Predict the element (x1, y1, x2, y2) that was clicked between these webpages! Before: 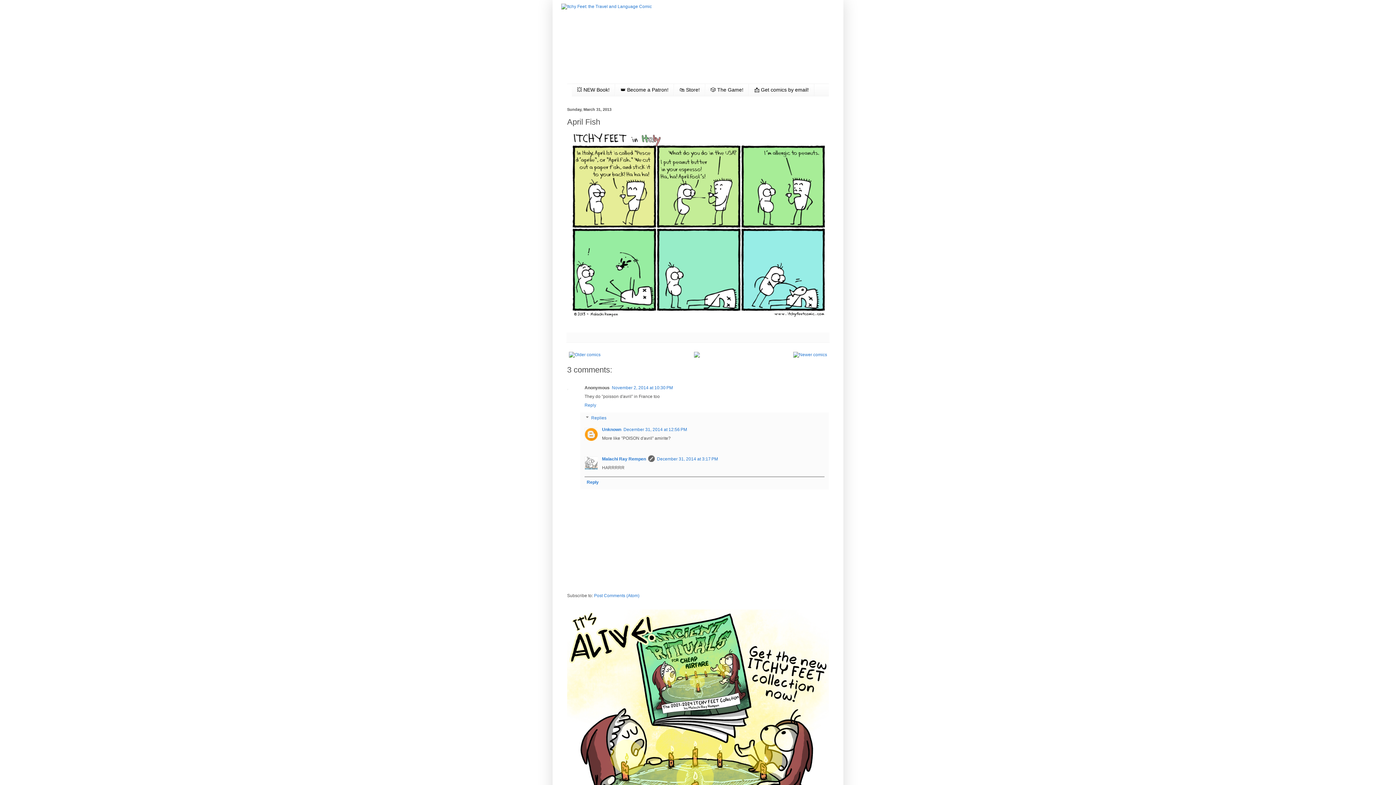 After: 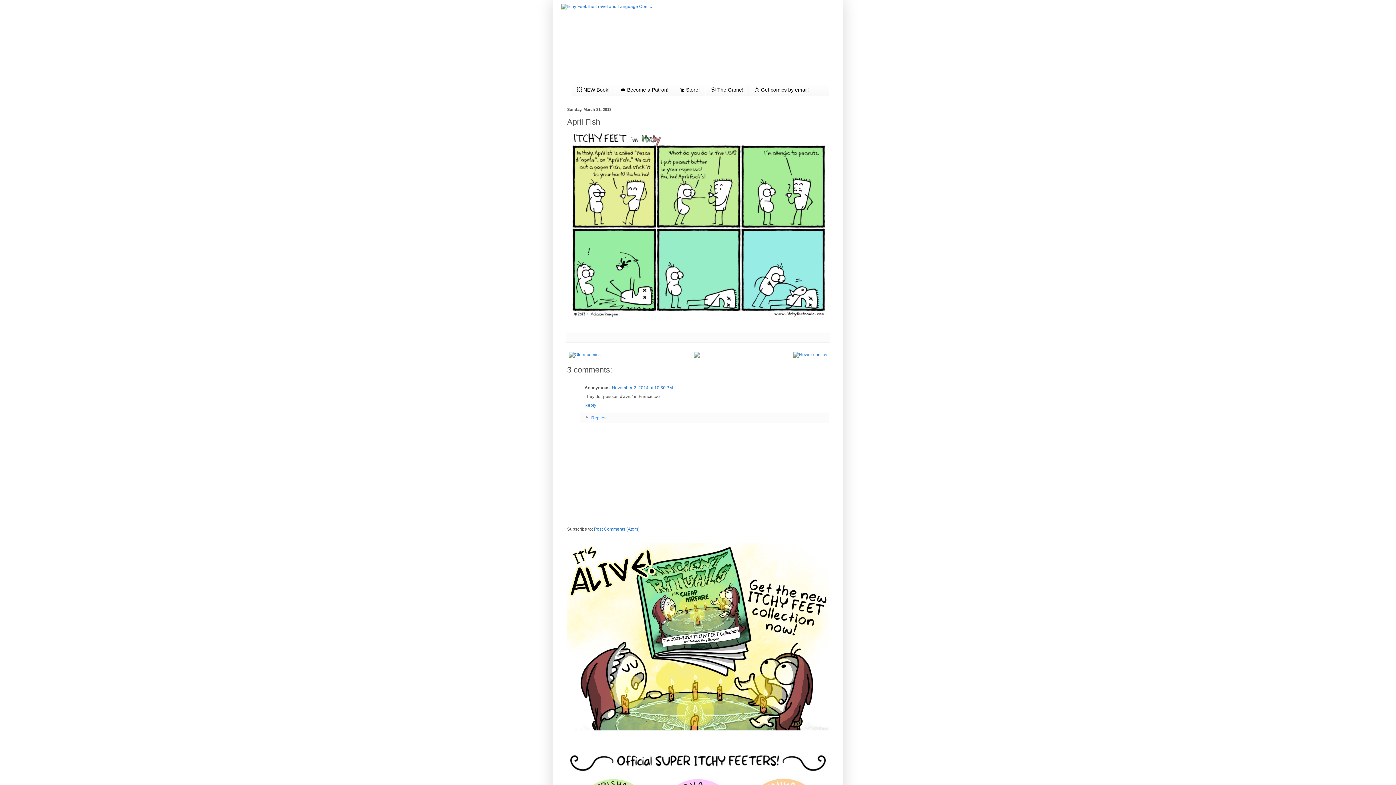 Action: bbox: (591, 415, 606, 420) label: Replies